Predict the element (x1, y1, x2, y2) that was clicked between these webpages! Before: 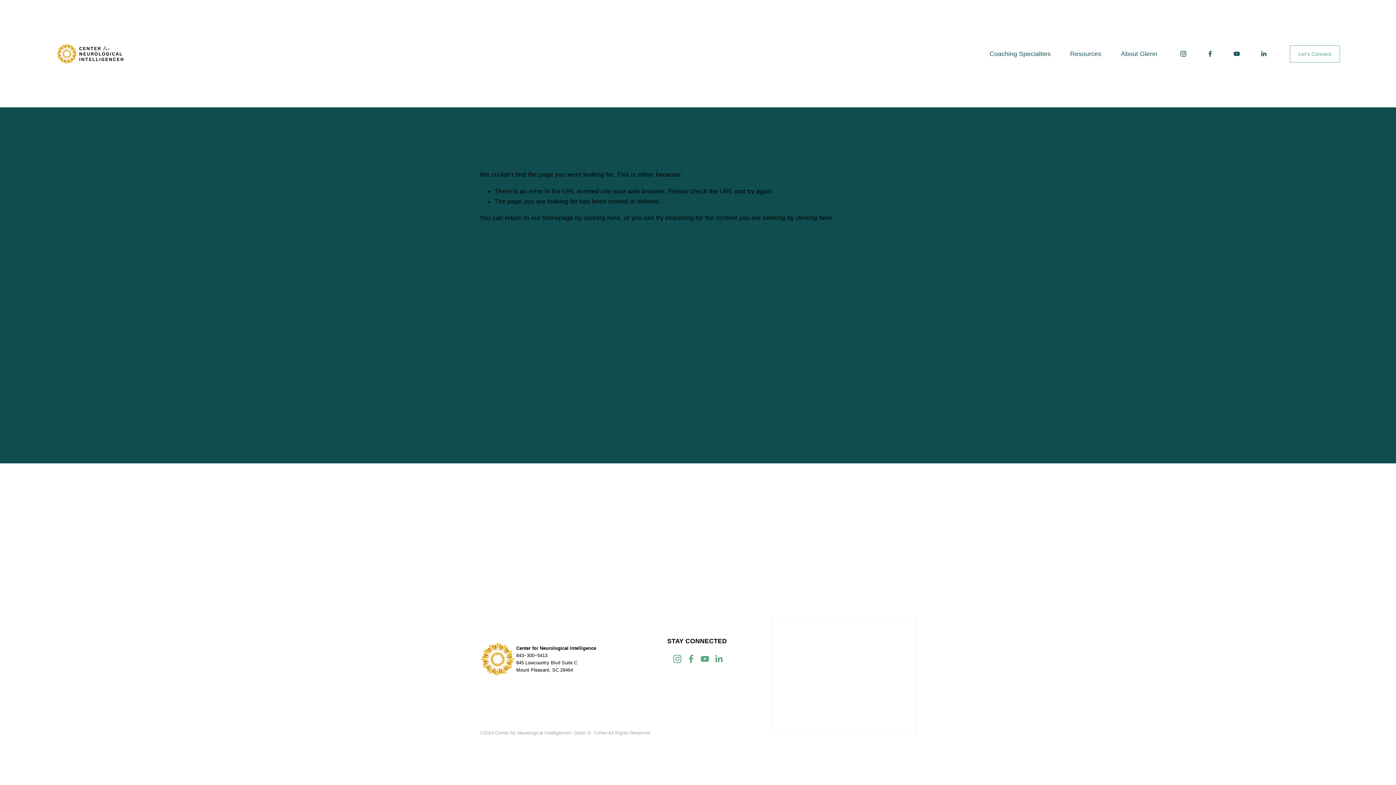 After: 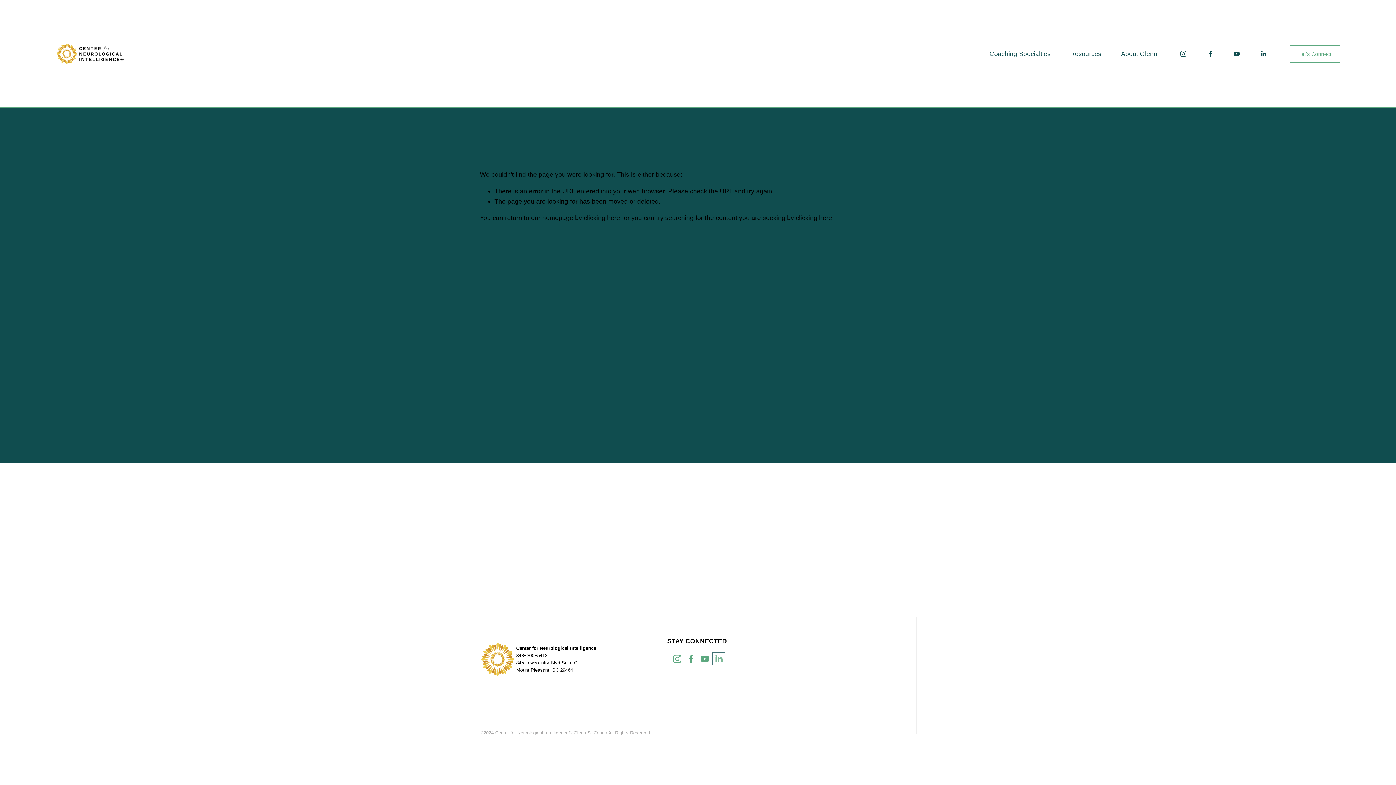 Action: bbox: (714, 654, 723, 663) label: LinkedIn